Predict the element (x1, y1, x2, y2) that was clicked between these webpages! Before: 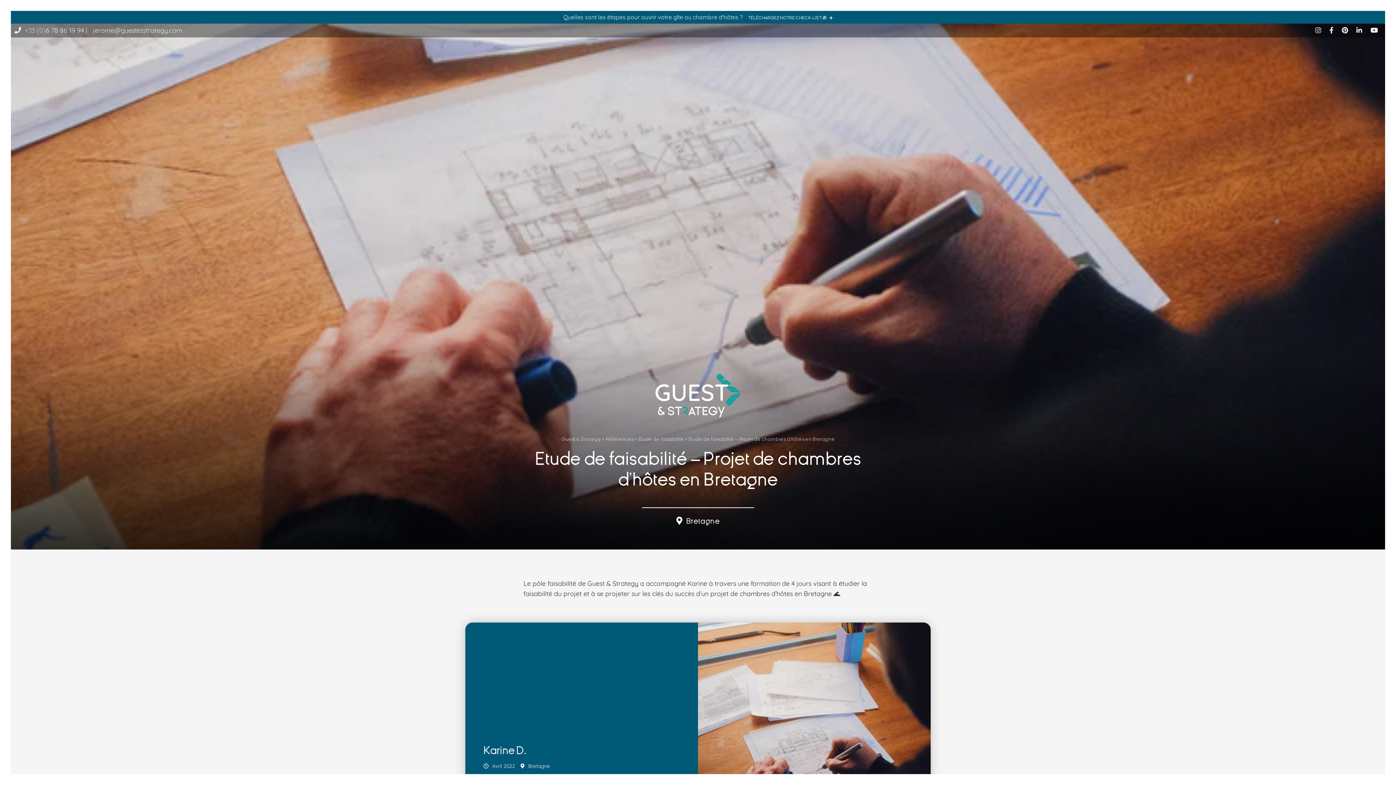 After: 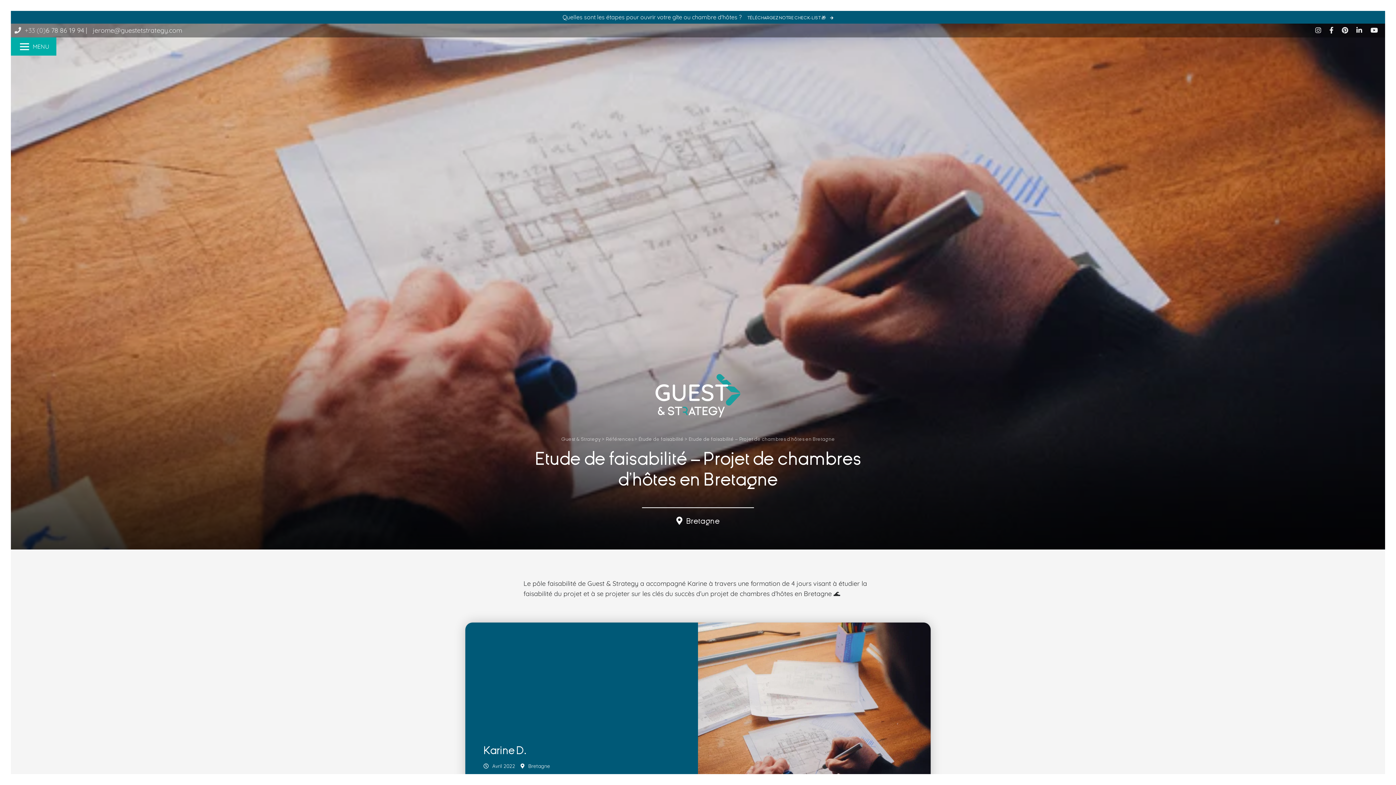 Action: label: TÉLÉCHARGEZ NOTRE CHECK-LIST 🎁  bbox: (748, 14, 832, 21)